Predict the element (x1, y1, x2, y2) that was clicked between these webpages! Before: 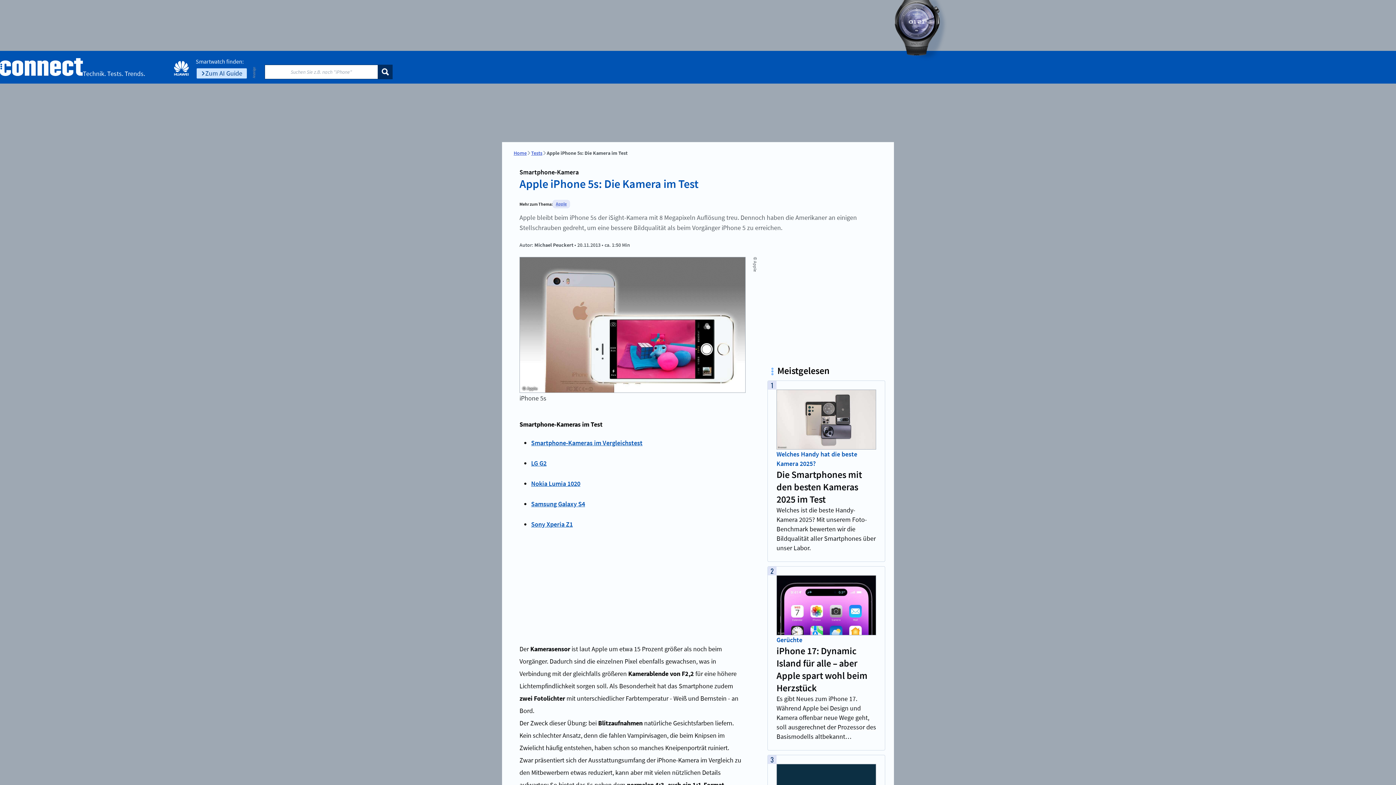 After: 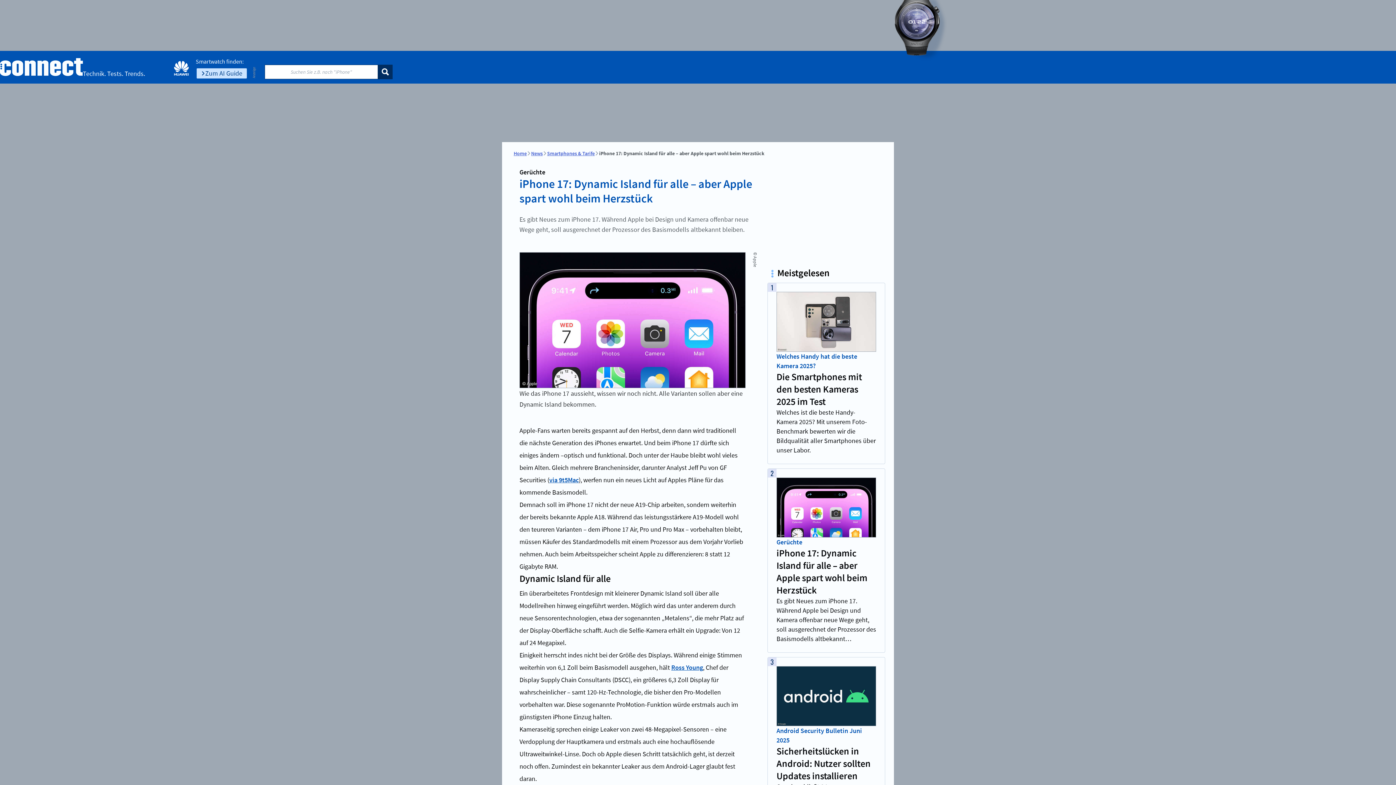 Action: label: Es gibt Neues zum iPhone 17. Während Apple bei Design und Kamera offenbar neue Wege geht, soll ausgerechnet der Prozessor des Basismodells altbekannt… bbox: (776, 694, 876, 741)